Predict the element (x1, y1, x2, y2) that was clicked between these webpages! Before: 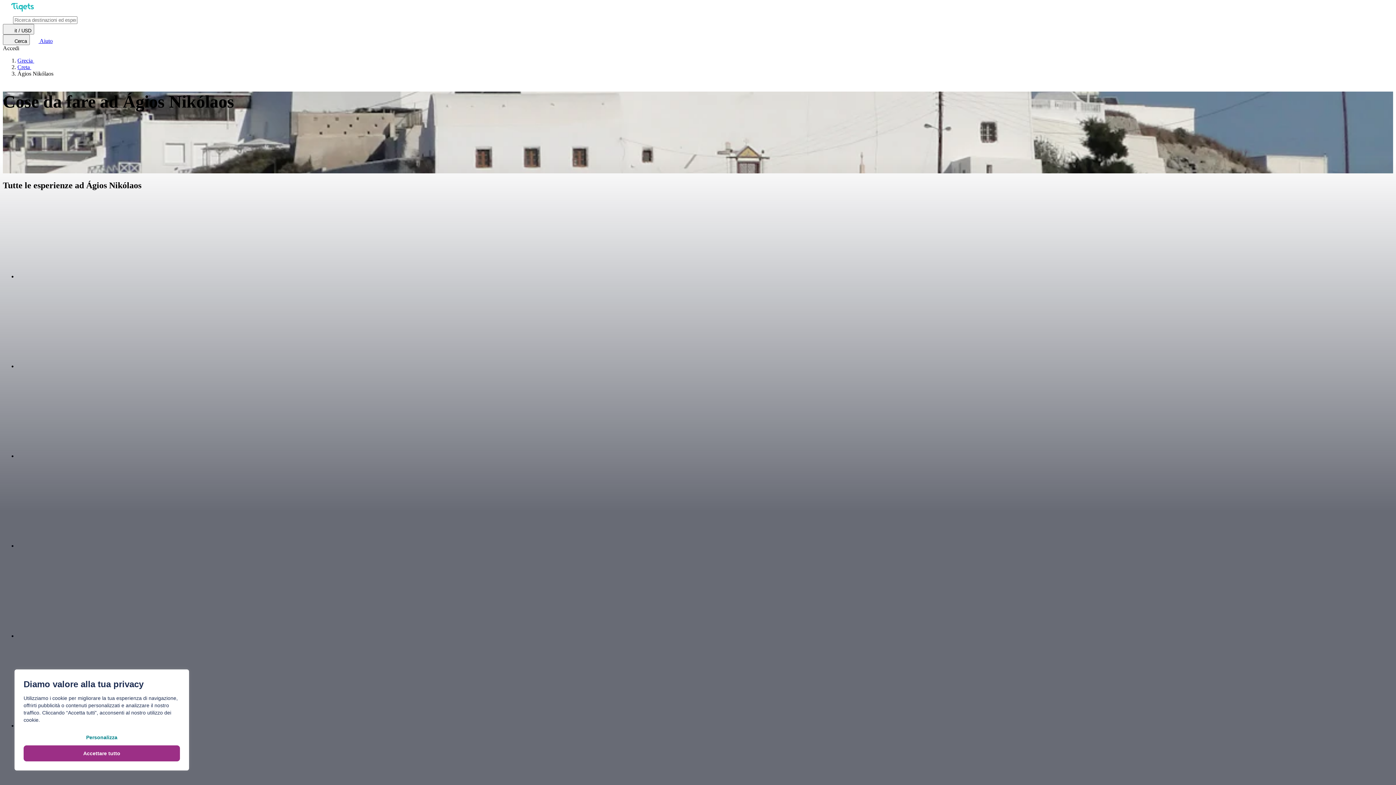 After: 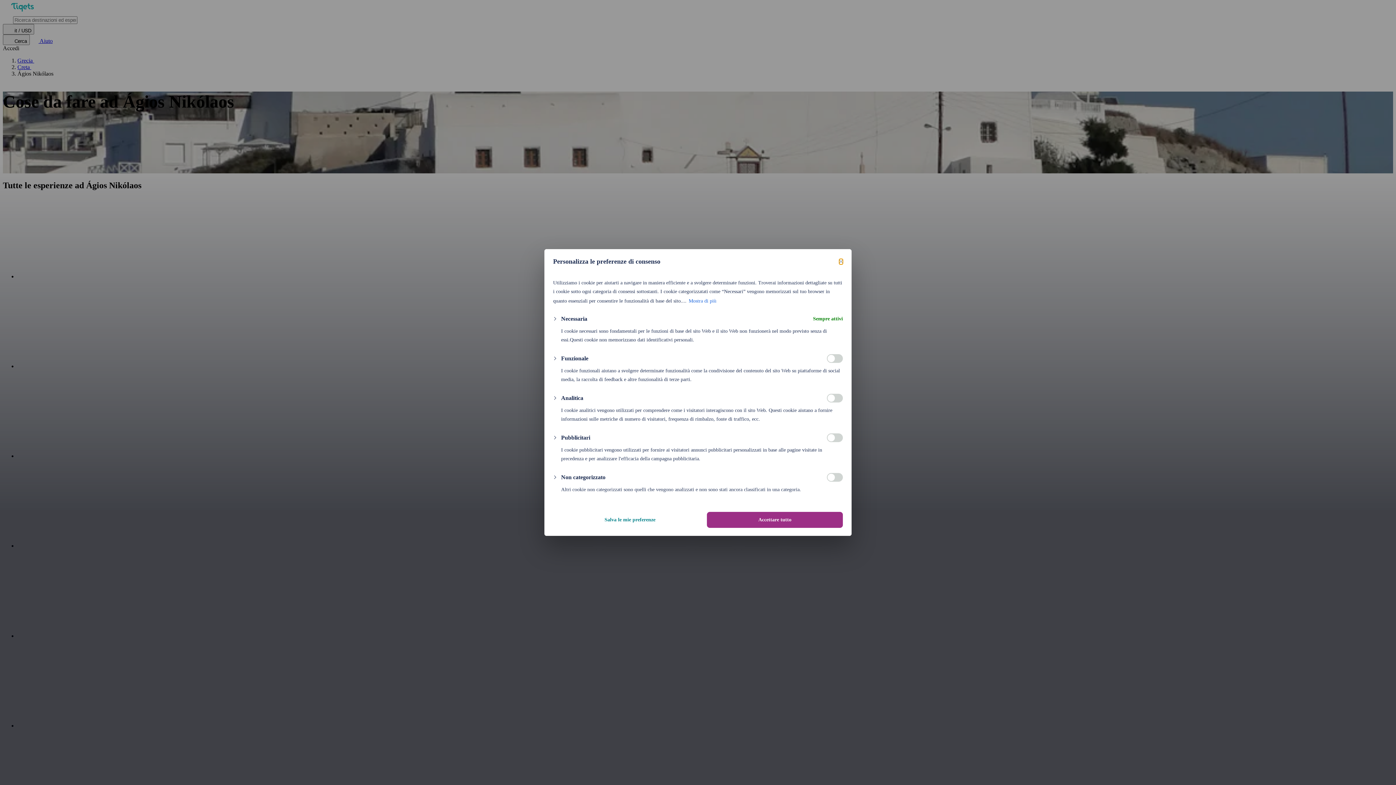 Action: bbox: (23, 729, 180, 745) label: Personalizza